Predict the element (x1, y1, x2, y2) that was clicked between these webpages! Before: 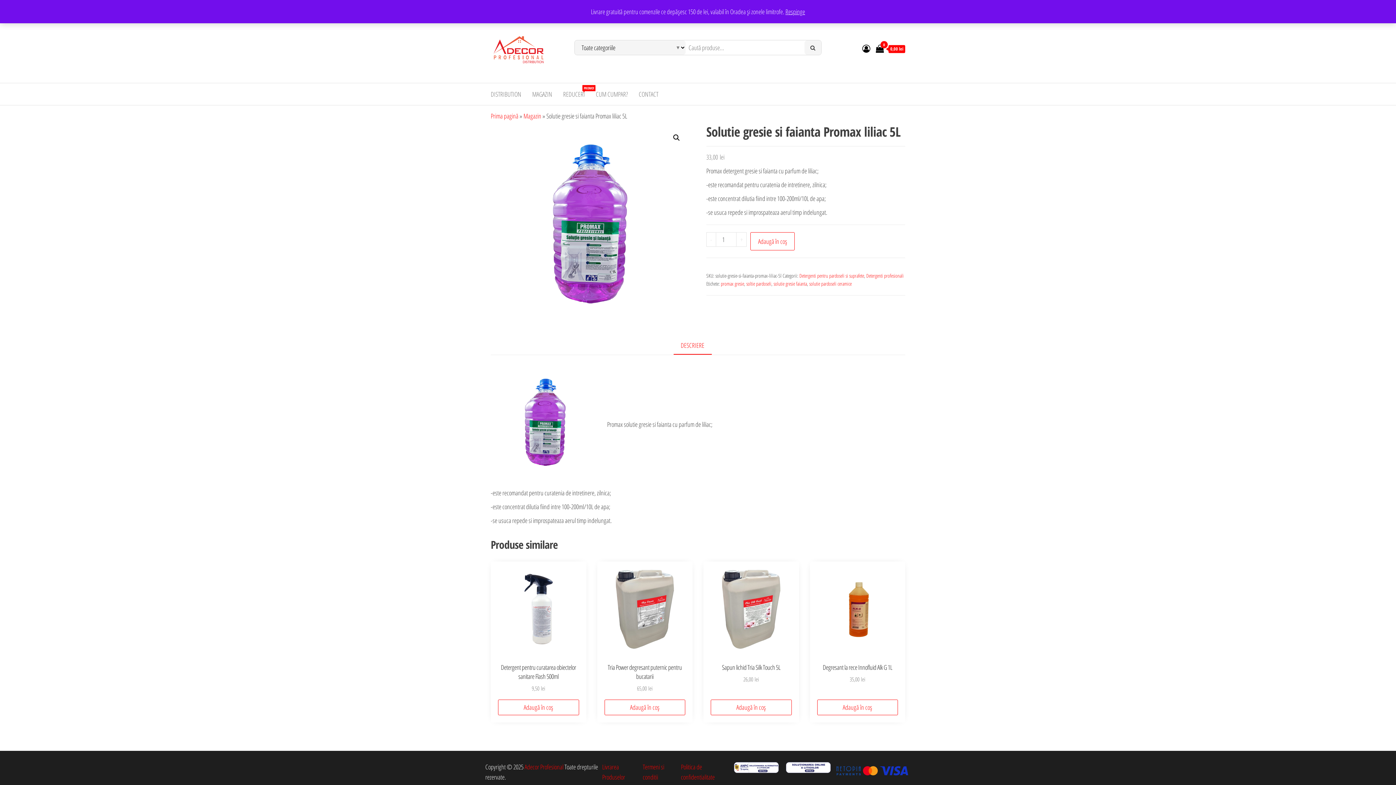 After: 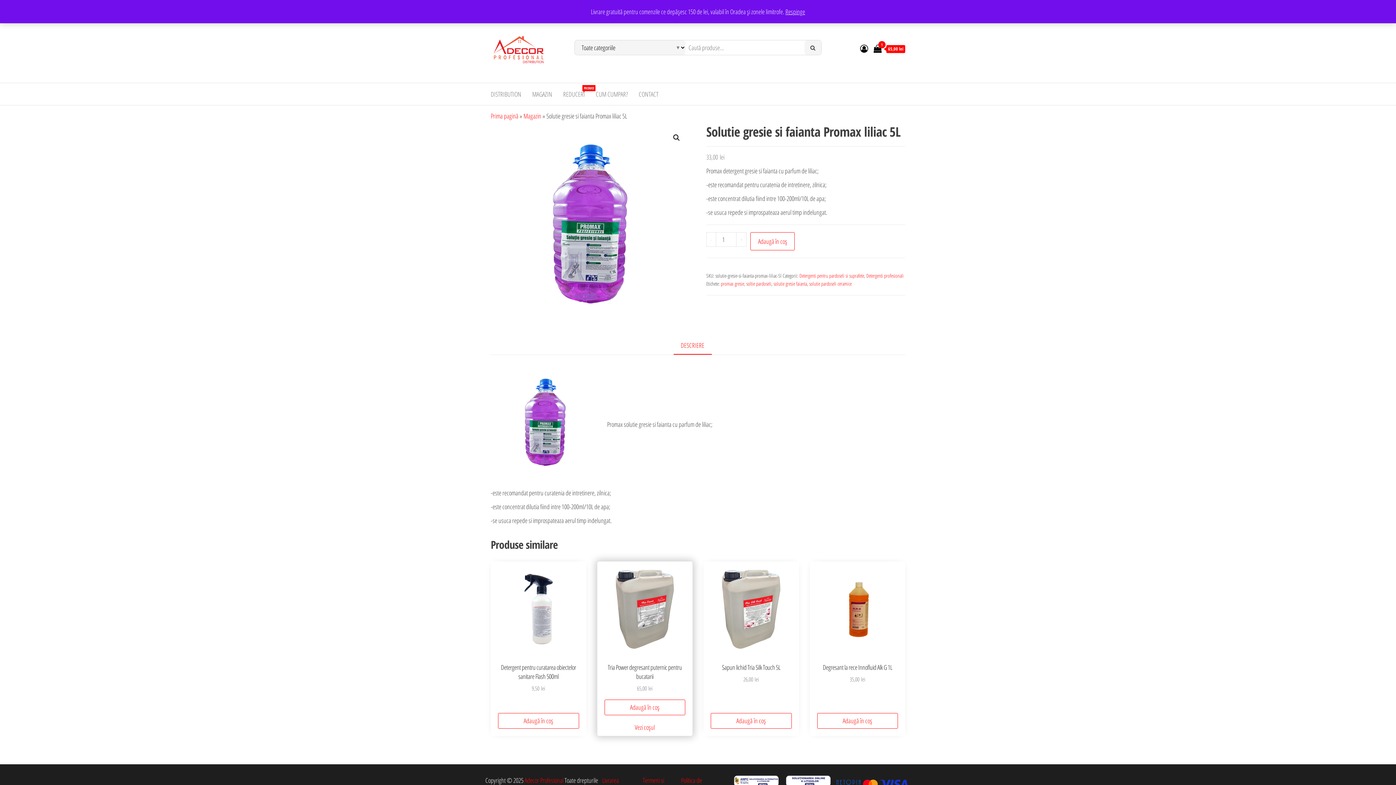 Action: label: Adaugă în coș: &lbquo;Tria Power degresant puternic pentru bucatarii” bbox: (604, 699, 685, 715)